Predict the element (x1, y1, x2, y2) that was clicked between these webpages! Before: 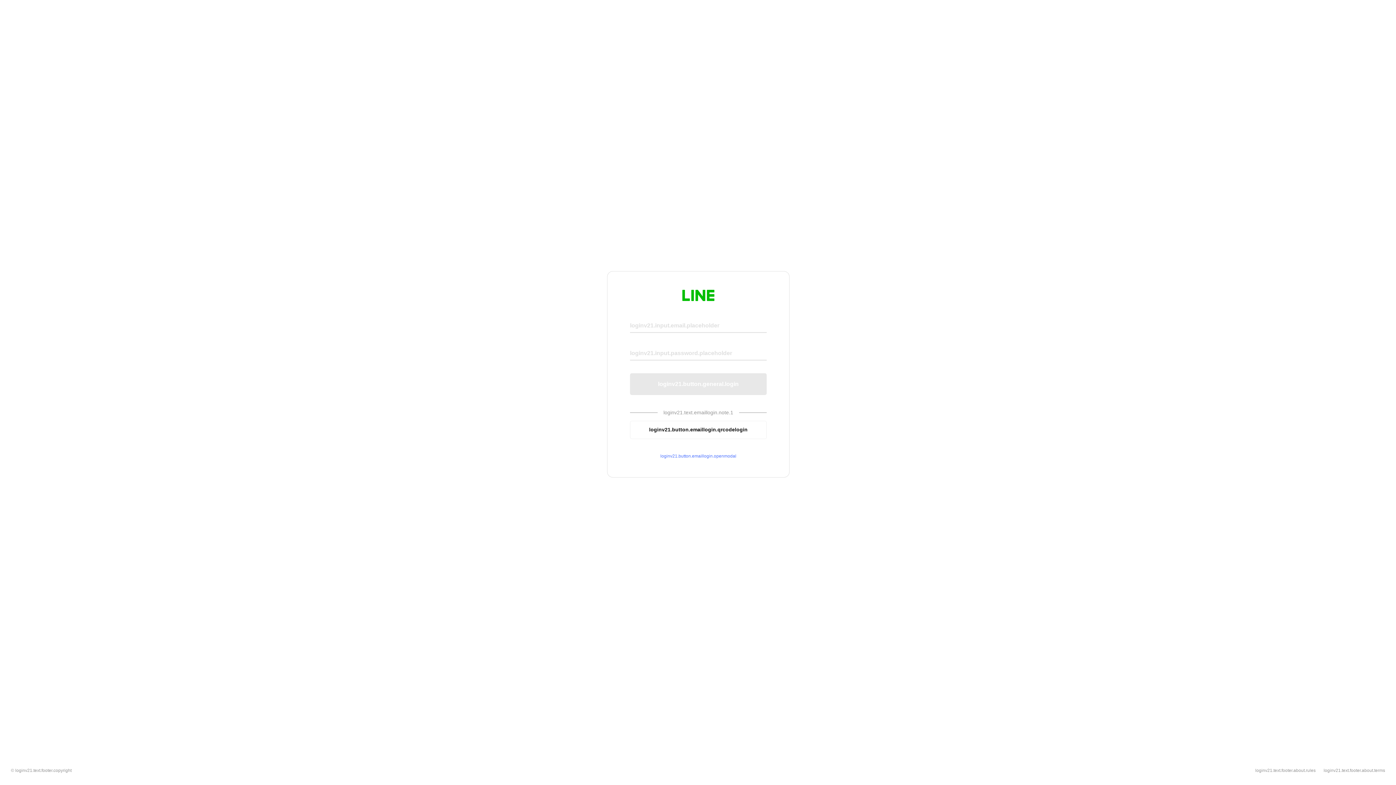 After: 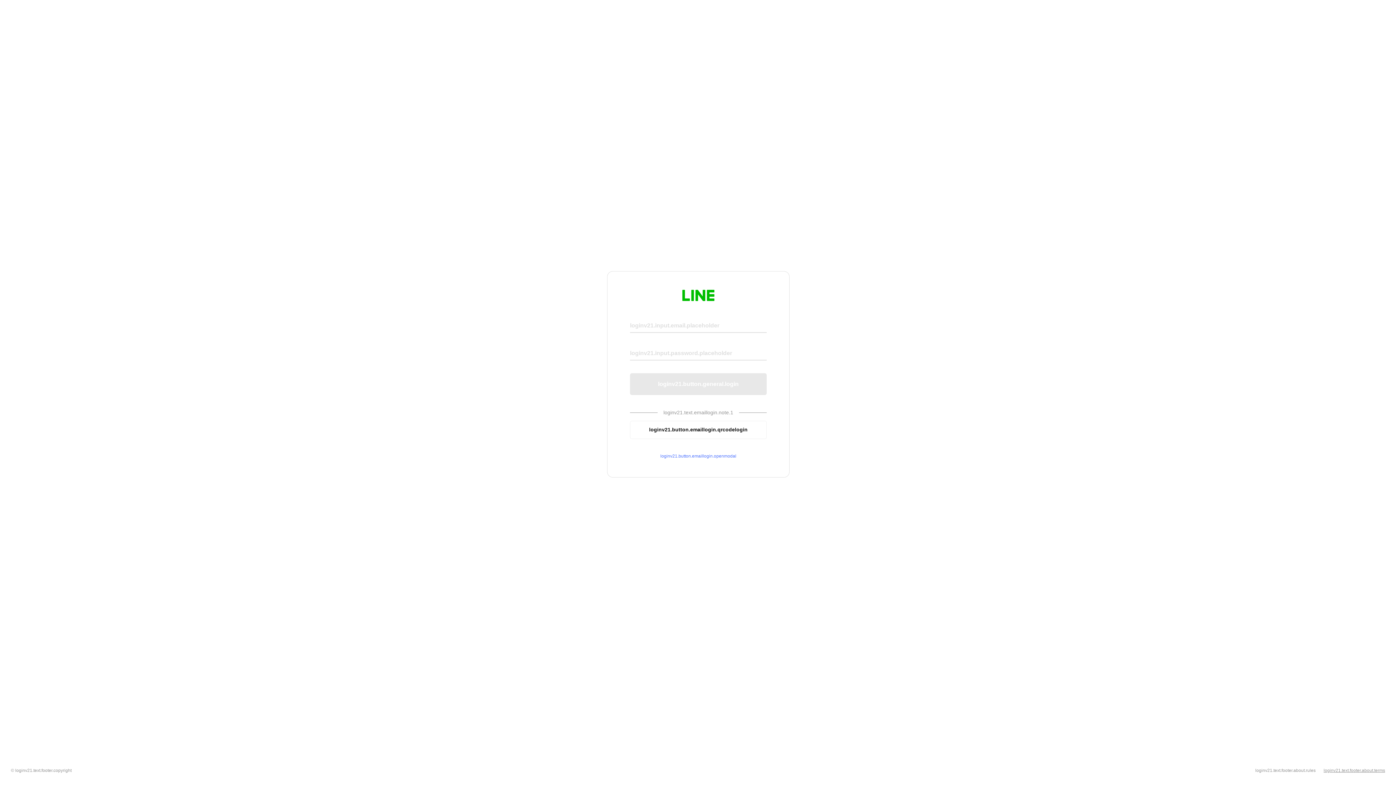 Action: bbox: (1324, 768, 1385, 773) label: loginv21.text.footer.about.terms